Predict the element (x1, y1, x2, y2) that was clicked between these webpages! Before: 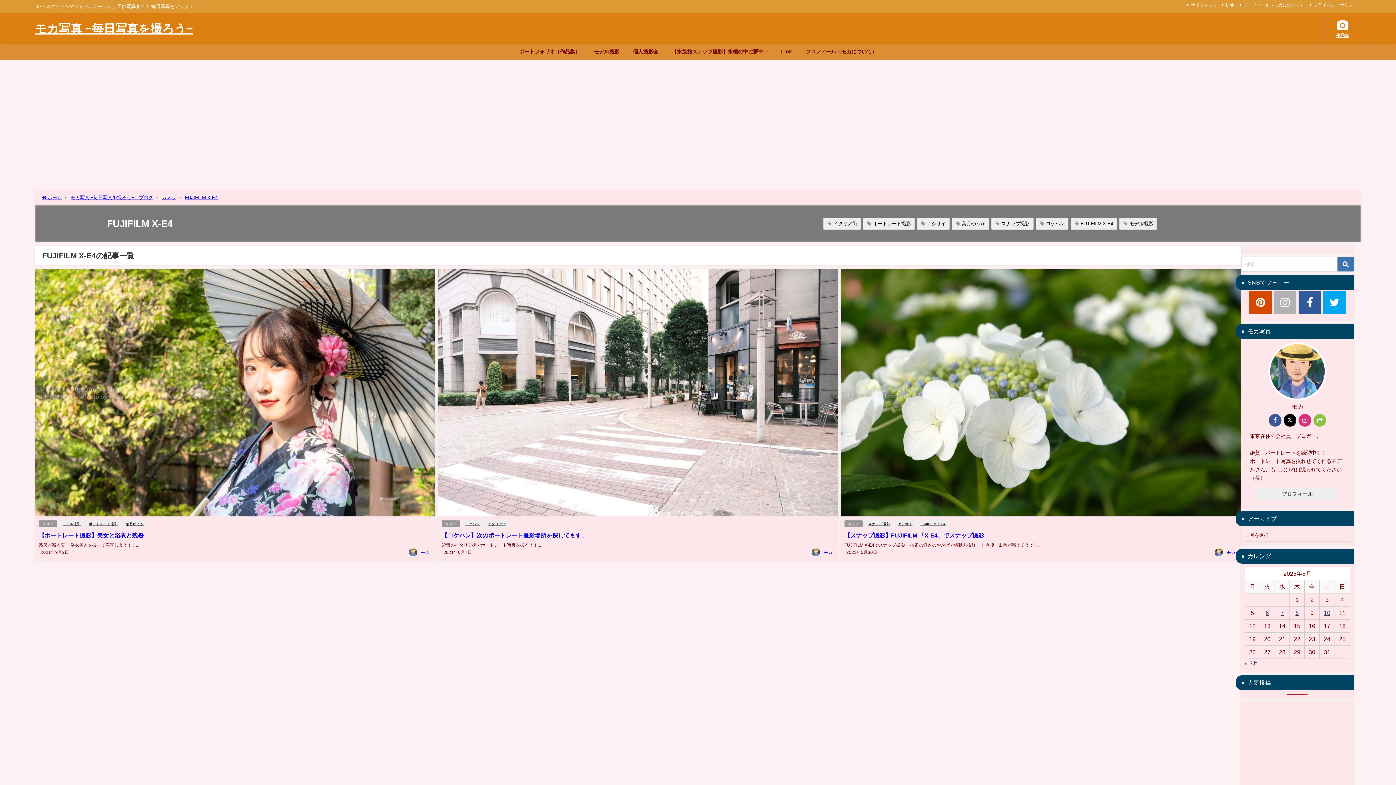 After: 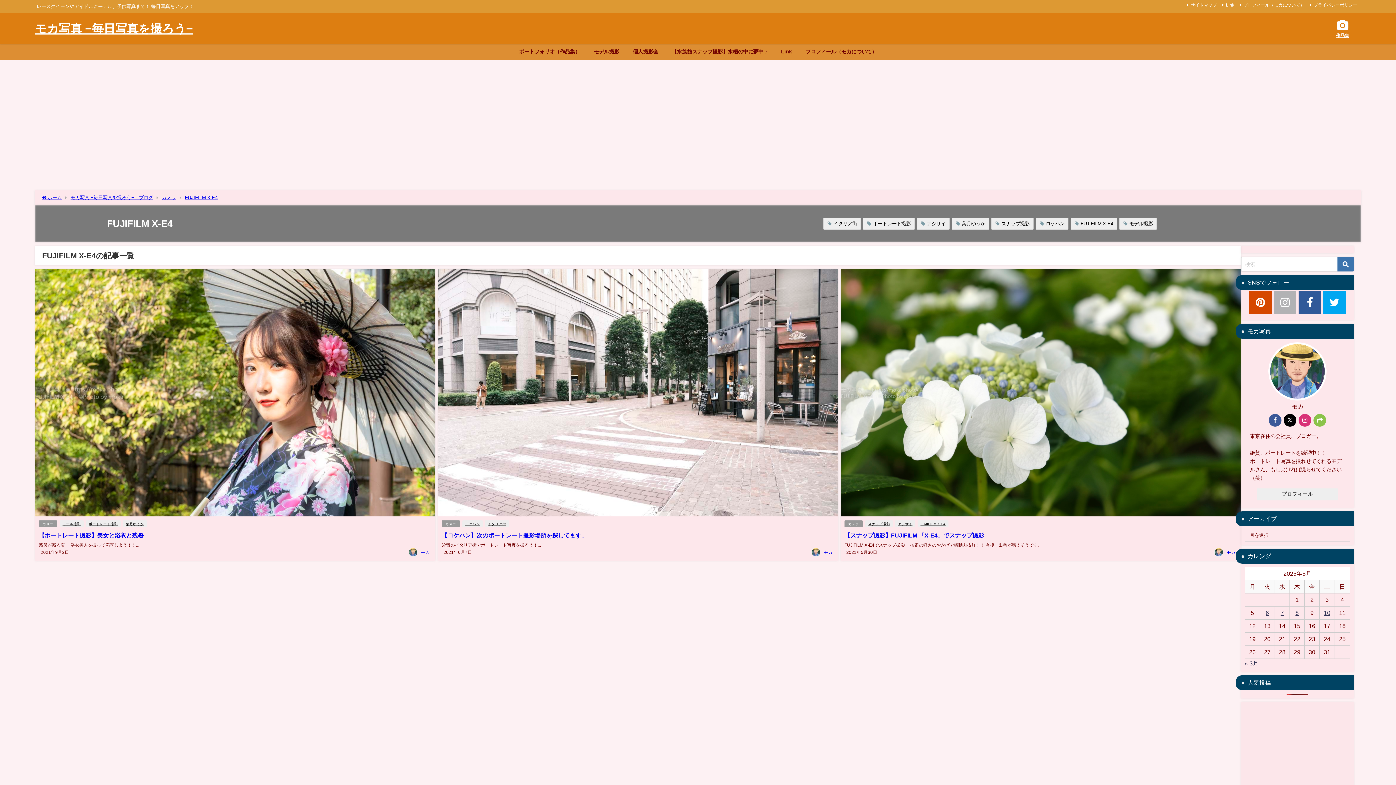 Action: bbox: (1298, 291, 1321, 313)